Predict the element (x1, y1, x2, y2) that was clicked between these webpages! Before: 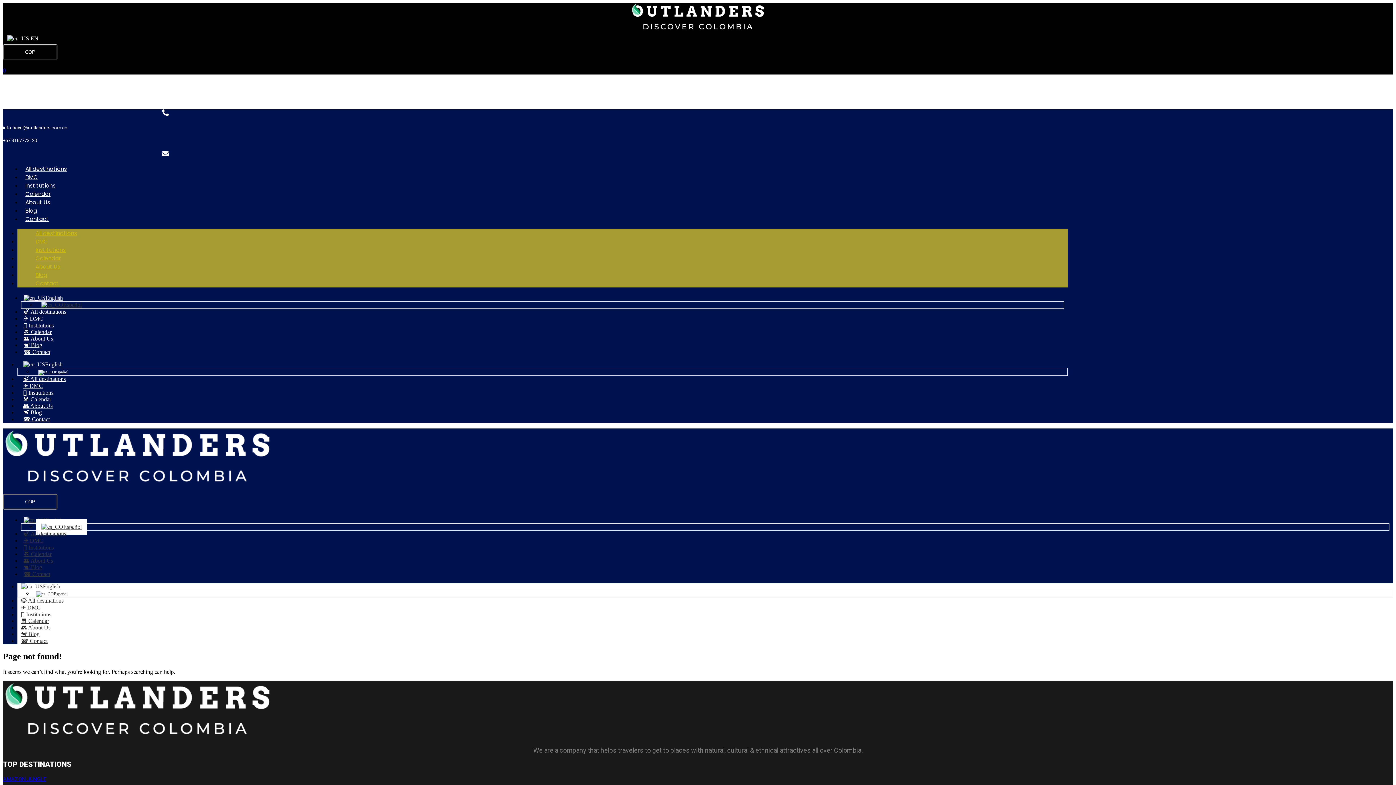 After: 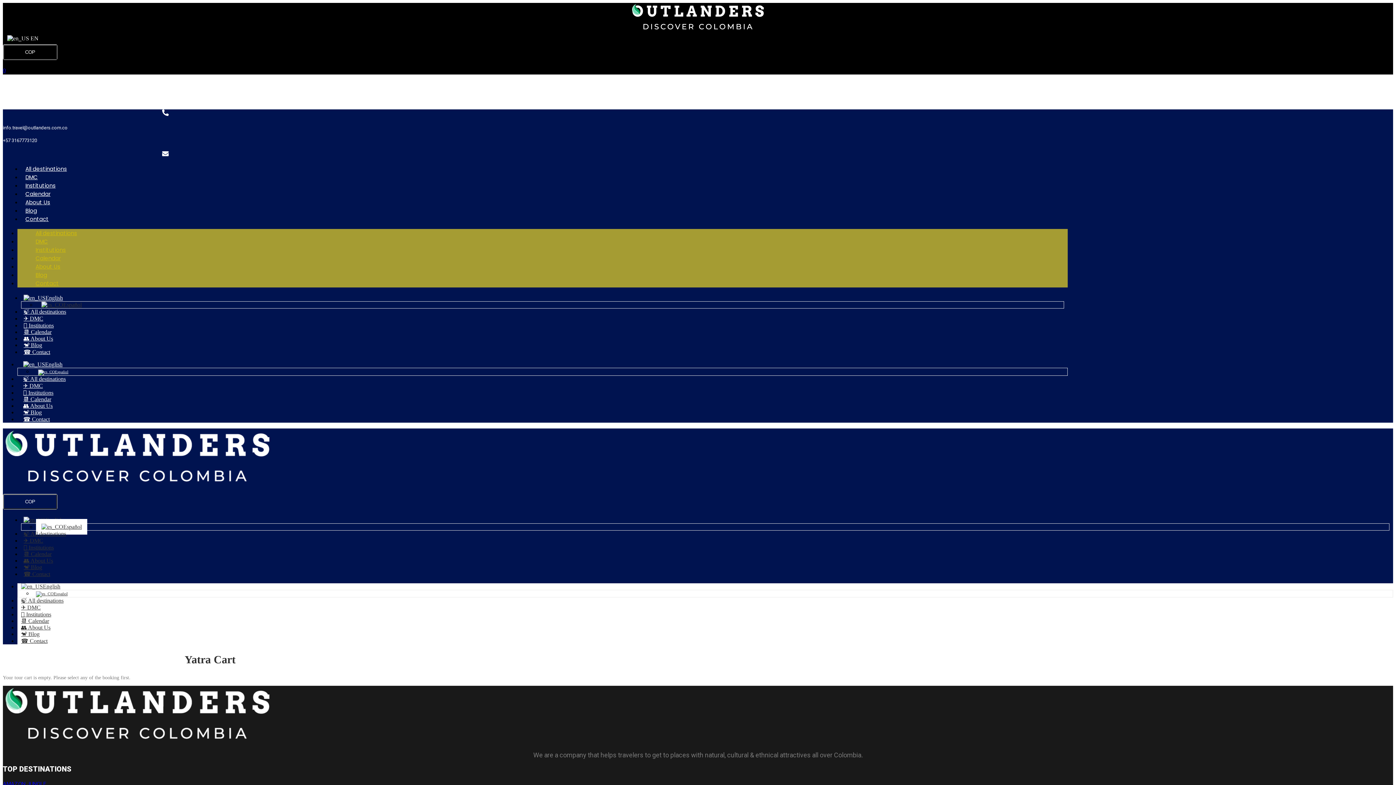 Action: label: 0 bbox: (2, 67, 5, 73)